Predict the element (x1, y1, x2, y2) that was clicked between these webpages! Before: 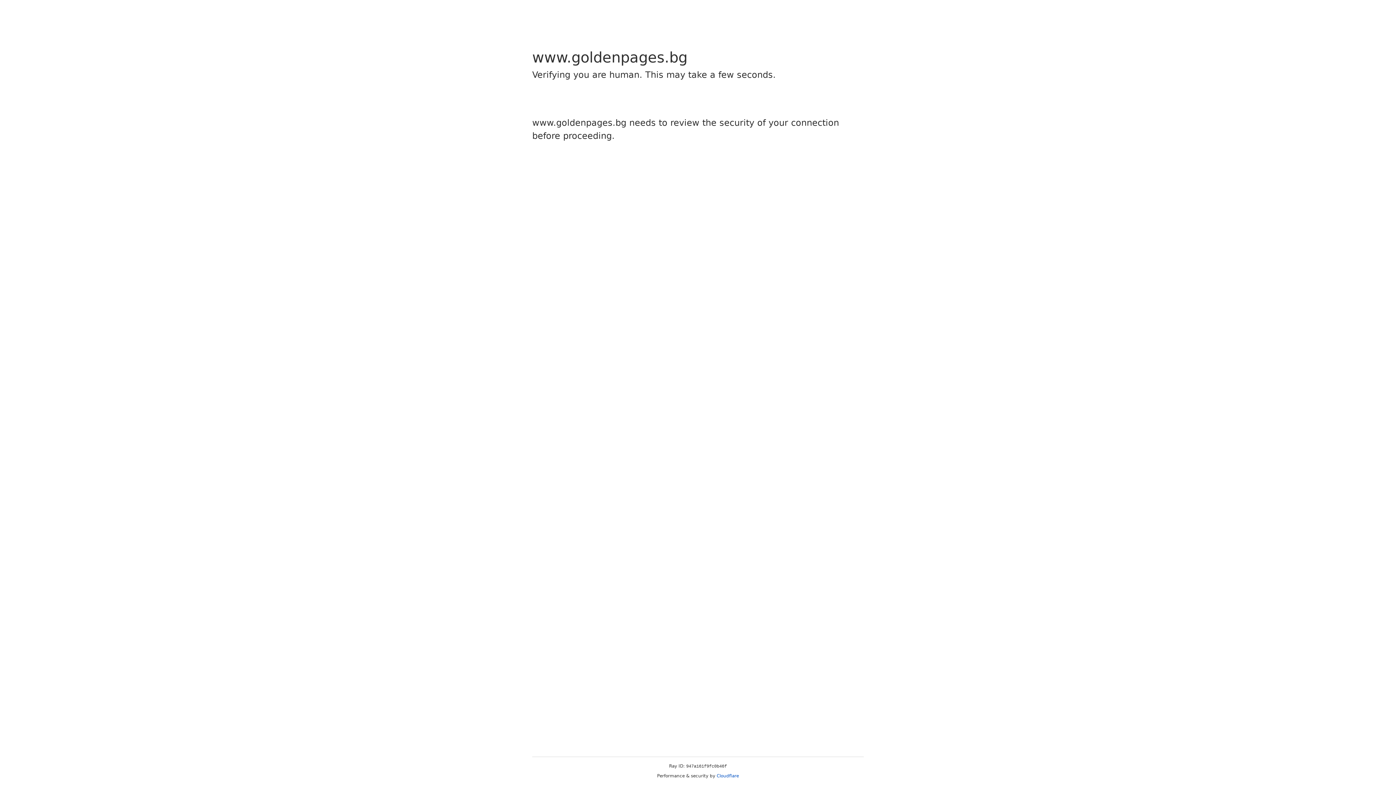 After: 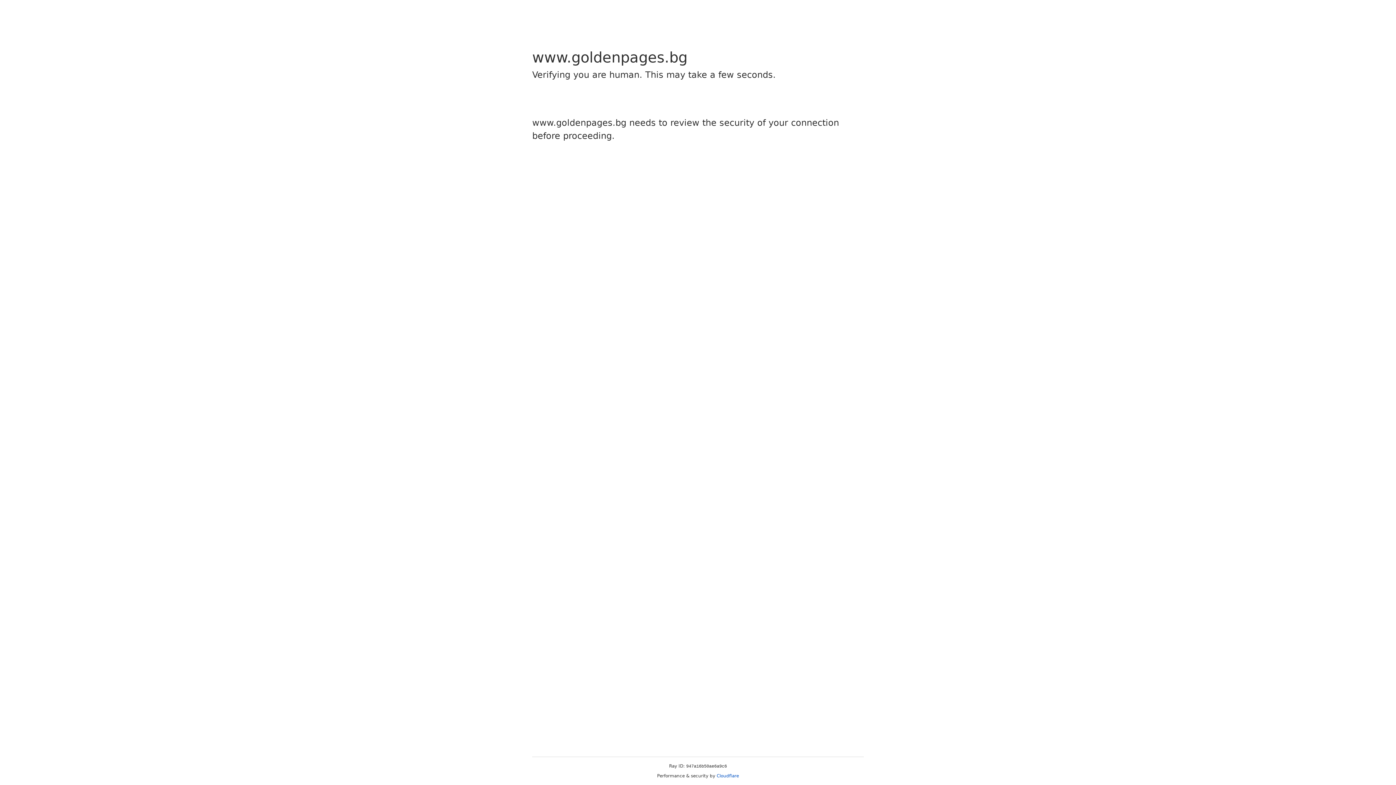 Action: label: Cloudflare bbox: (716, 773, 739, 778)